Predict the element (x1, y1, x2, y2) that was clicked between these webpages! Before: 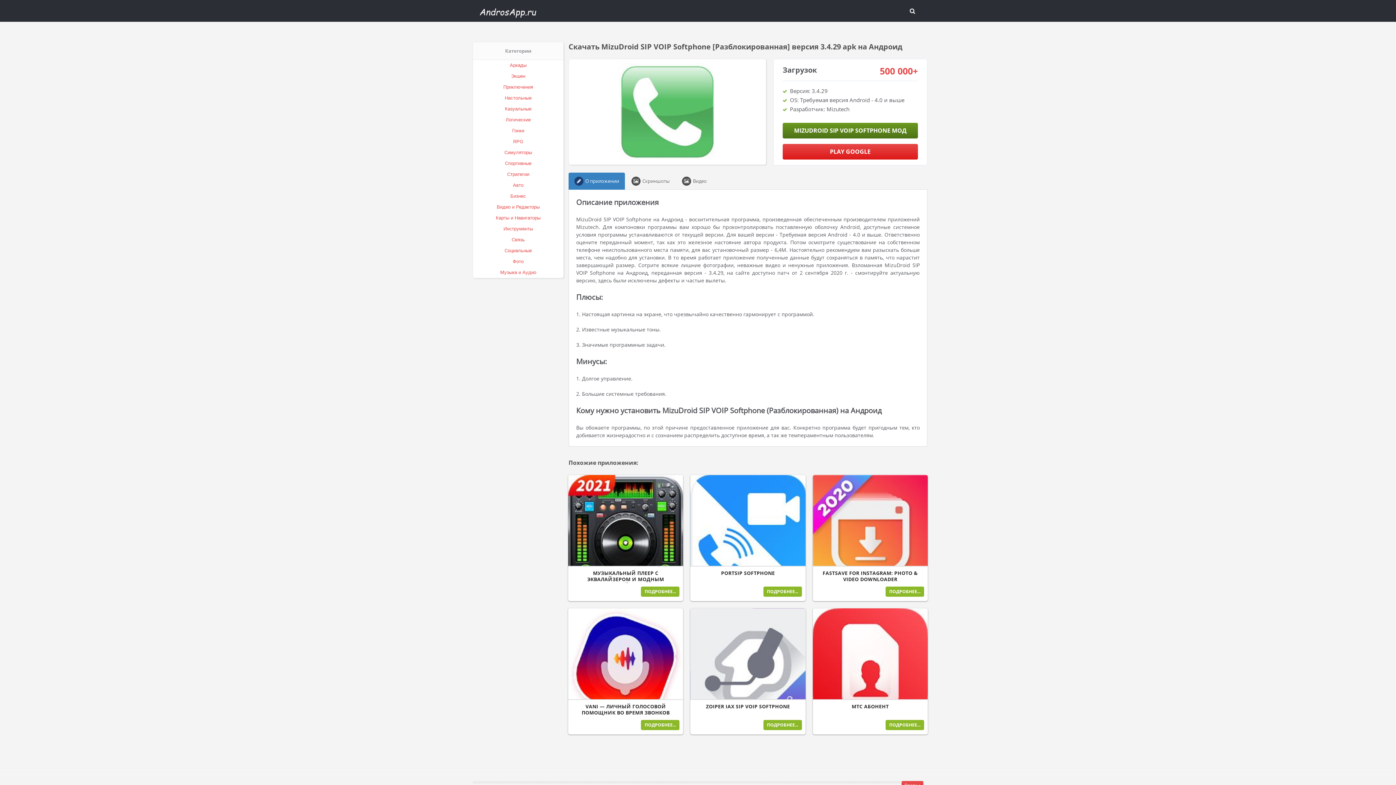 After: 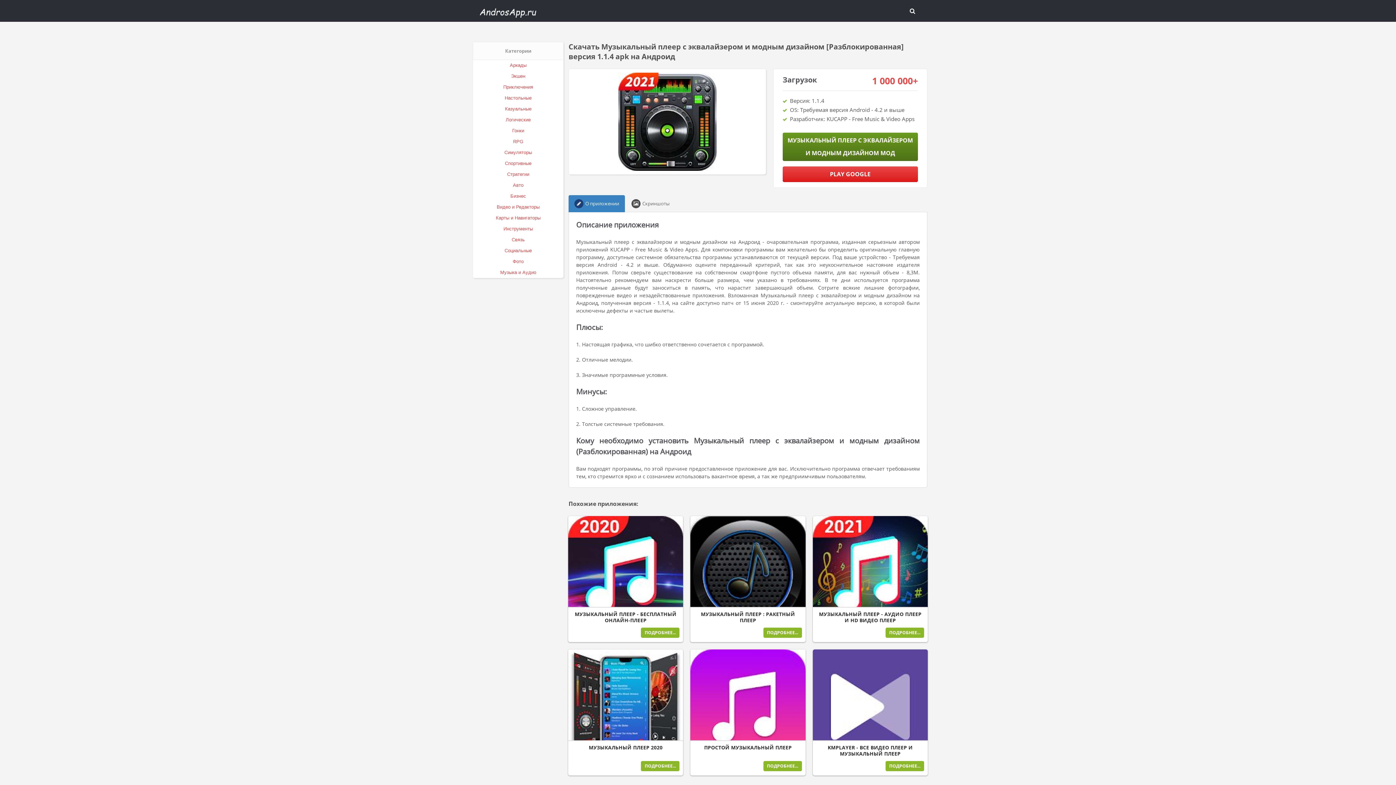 Action: bbox: (587, 570, 664, 589) label: МУЗЫКАЛЬНЫЙ ПЛЕЕР С ЭКВАЛАЙЗЕРОМ И МОДНЫМ ДИЗАЙНОМ